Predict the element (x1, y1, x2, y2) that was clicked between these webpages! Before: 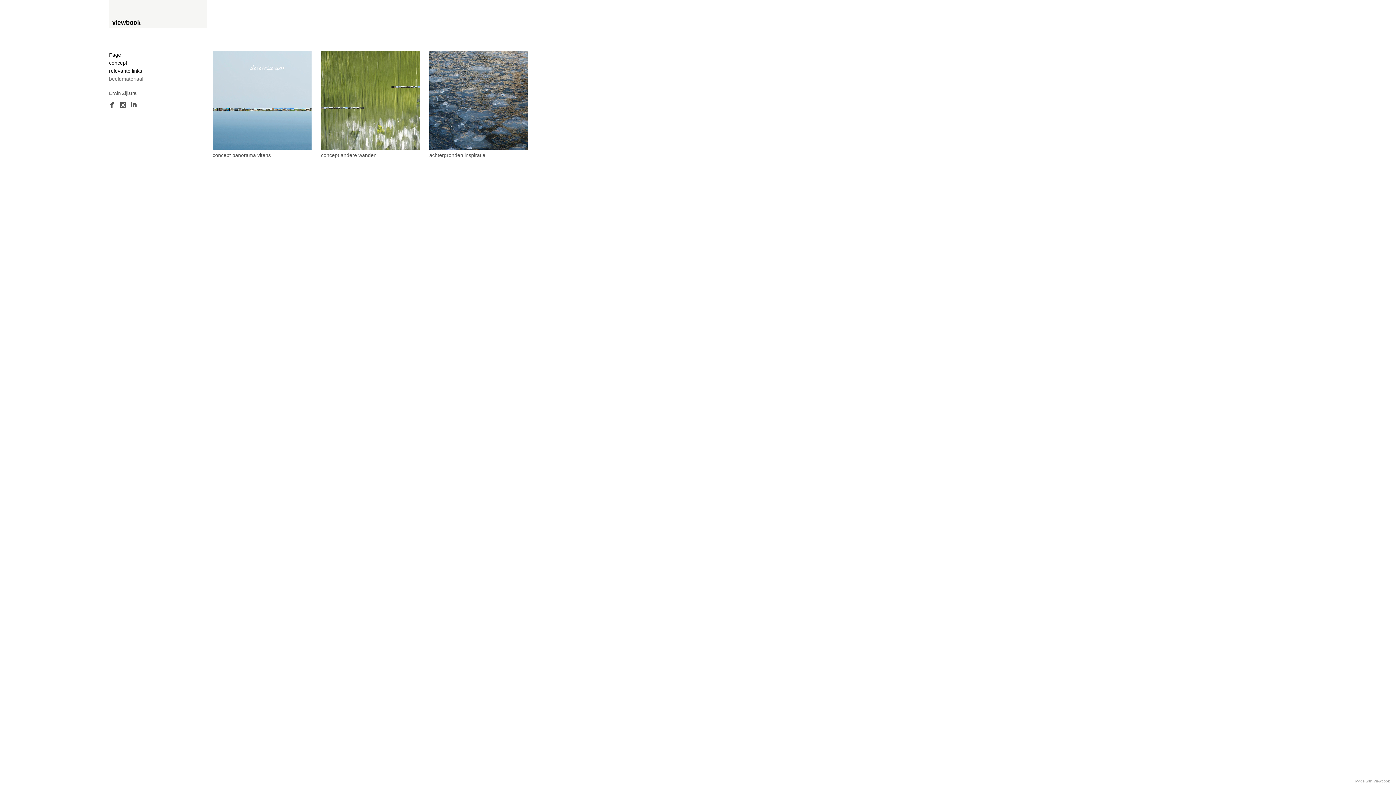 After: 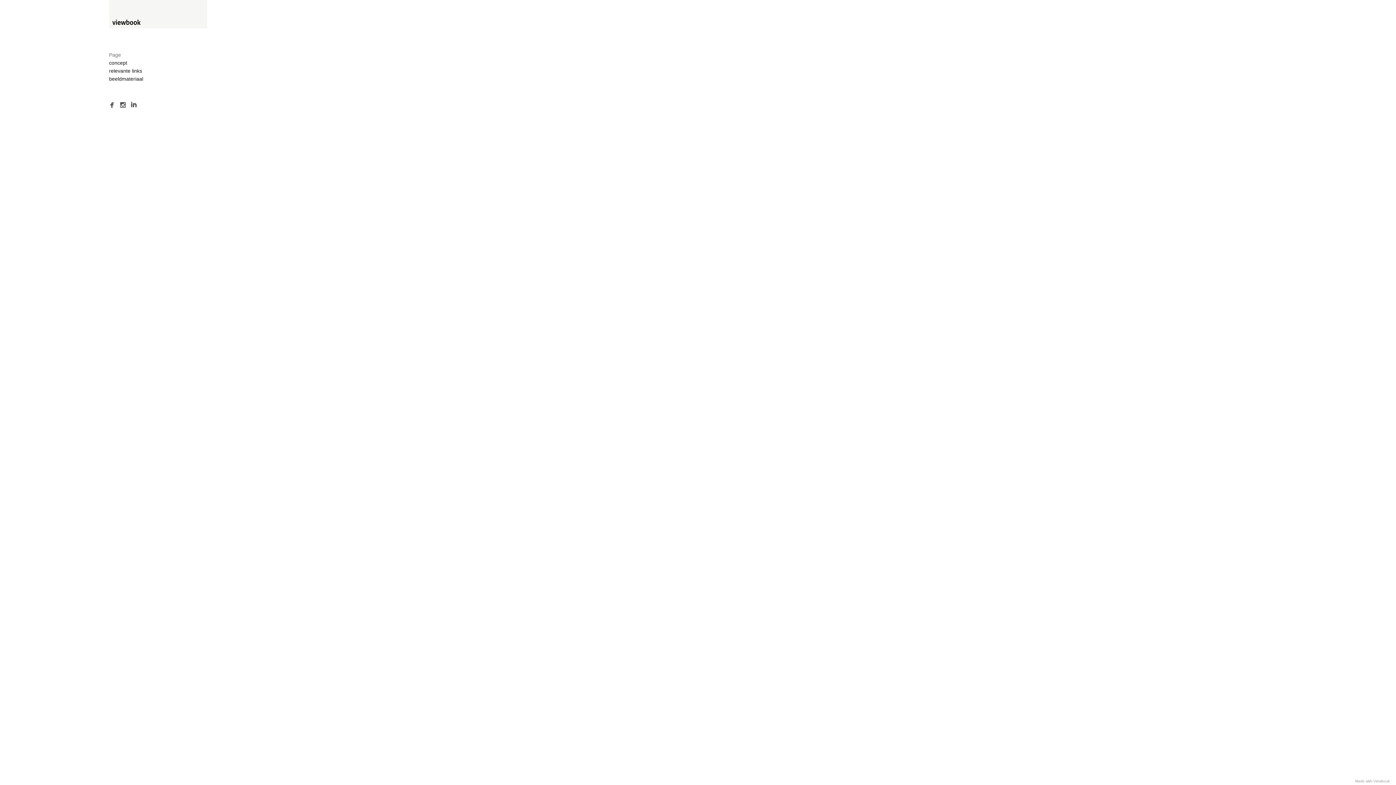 Action: bbox: (109, 52, 121, 57) label: Page